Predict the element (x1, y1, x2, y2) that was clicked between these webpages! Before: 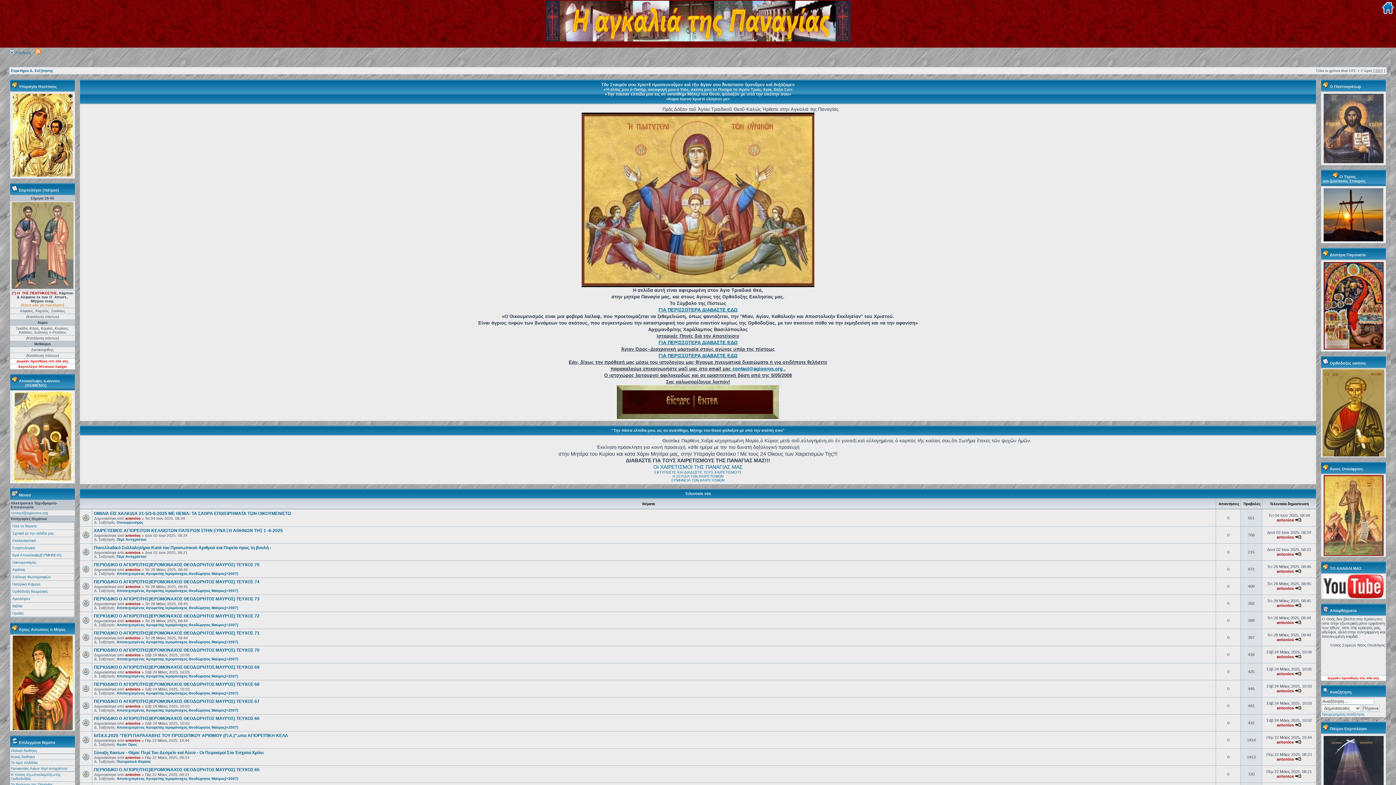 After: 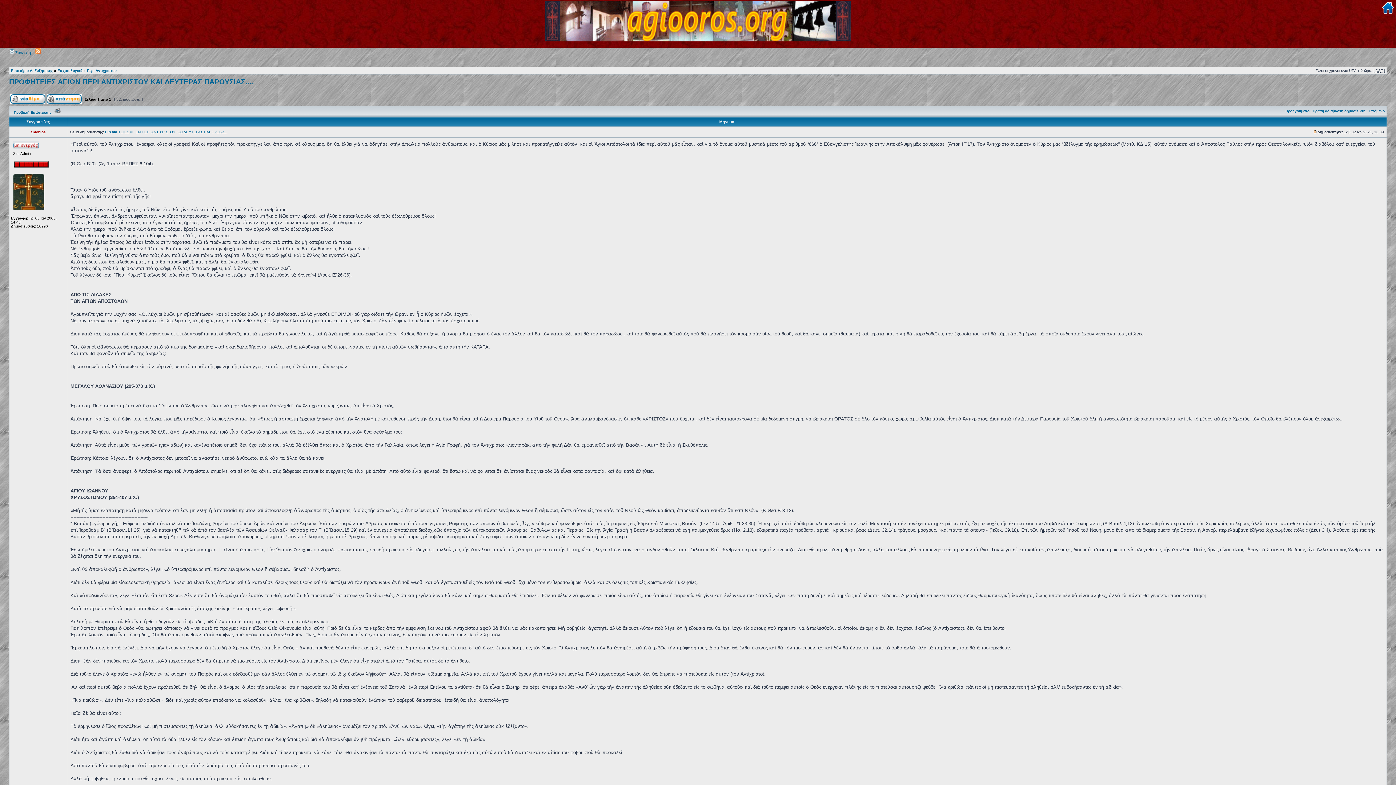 Action: label: Προφητείες Αγίων περί αντιχρίστου bbox: (10, 766, 67, 770)